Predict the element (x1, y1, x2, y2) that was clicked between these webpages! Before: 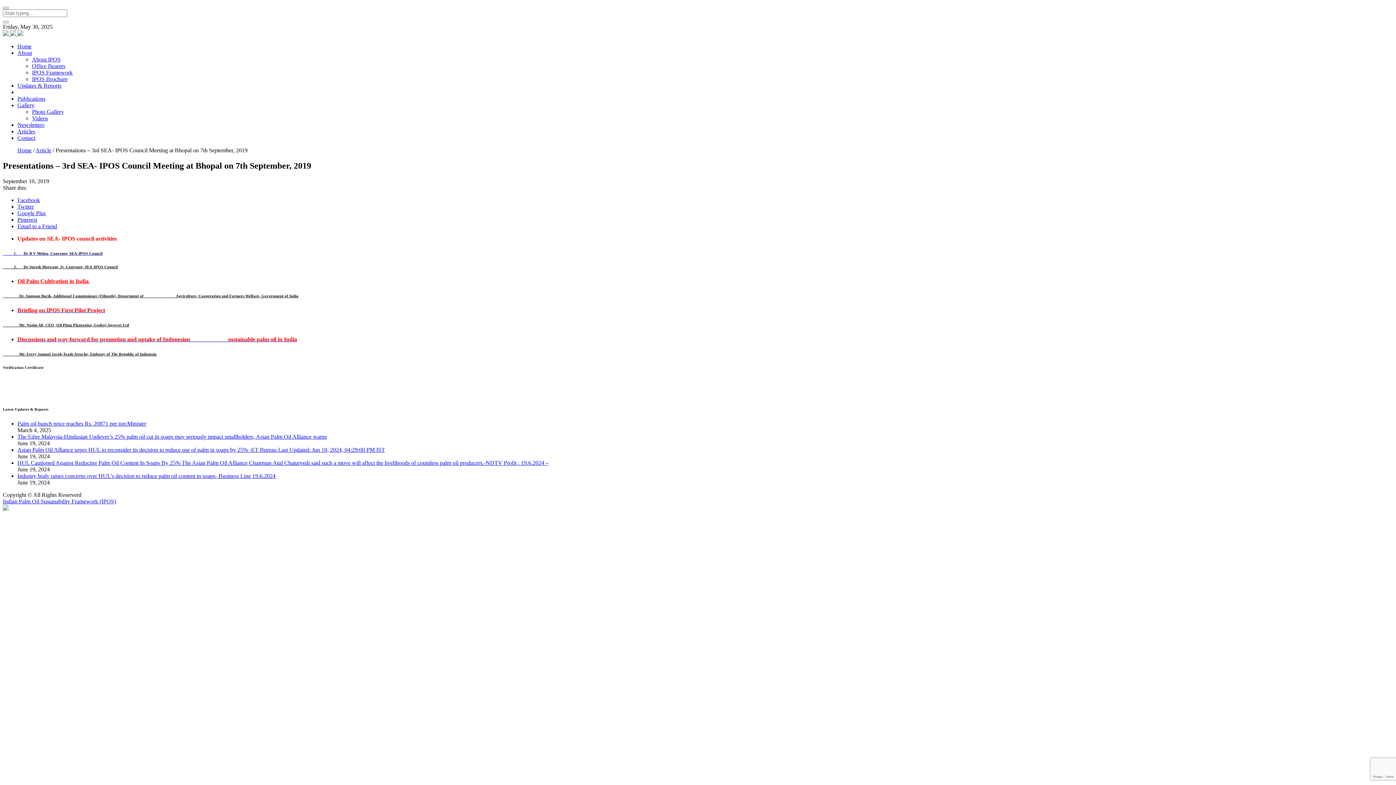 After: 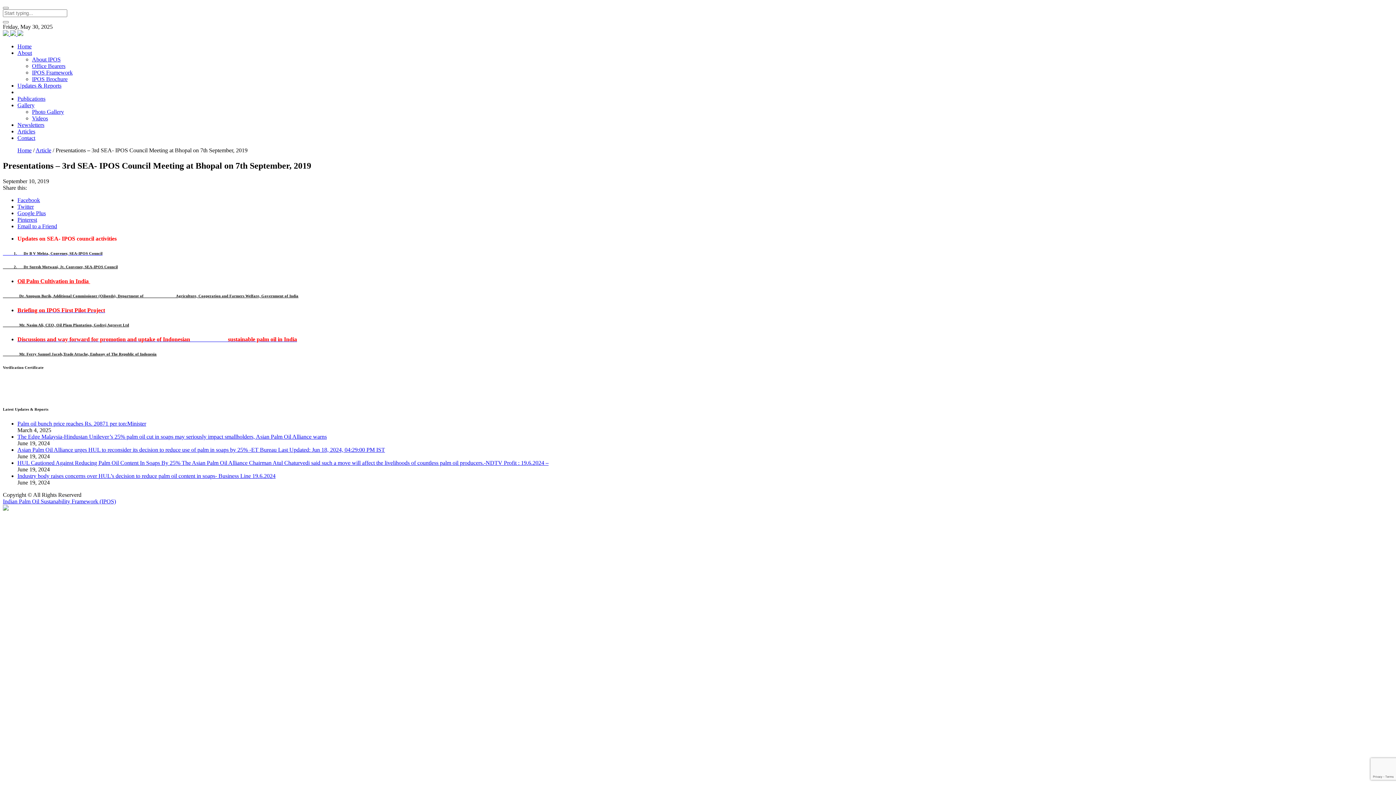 Action: bbox: (17, 216, 37, 222) label: Pinterest